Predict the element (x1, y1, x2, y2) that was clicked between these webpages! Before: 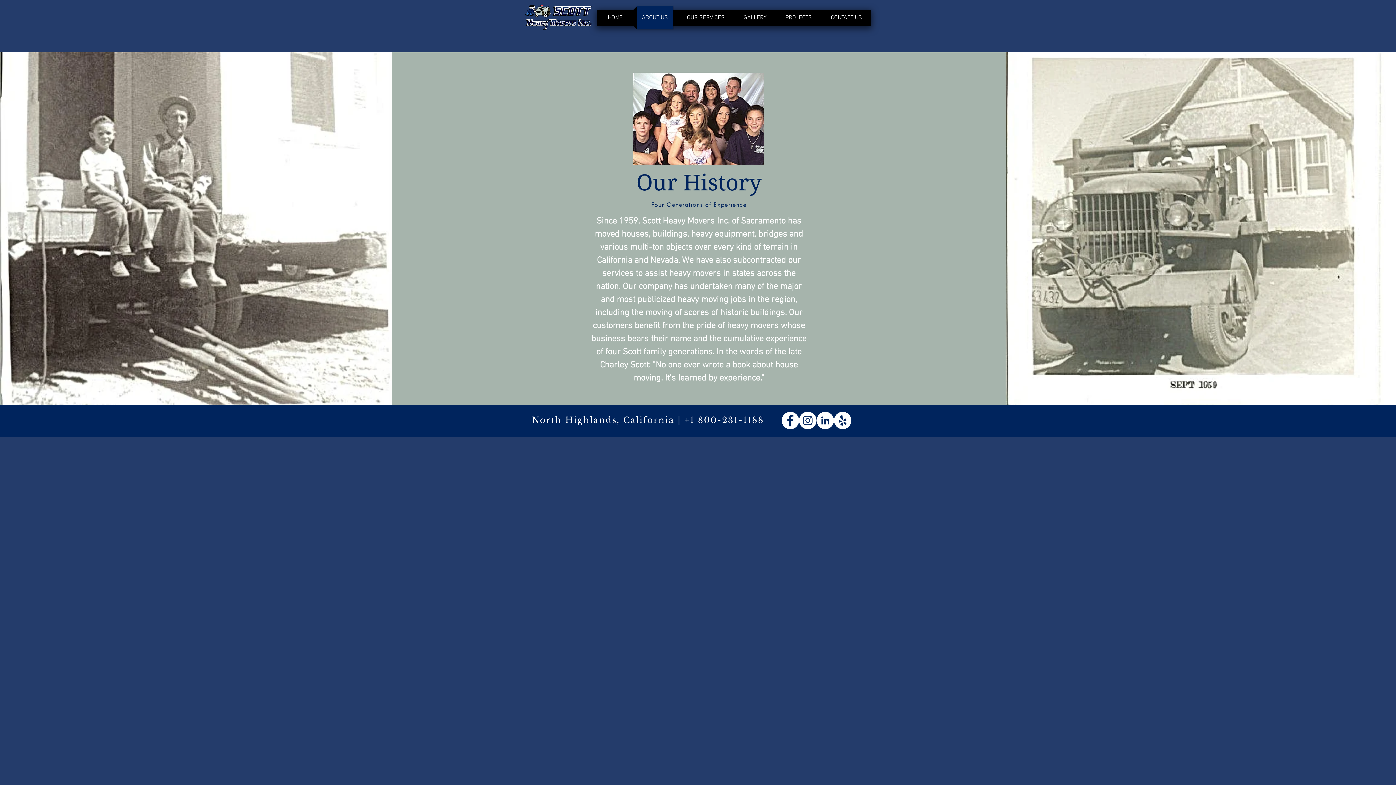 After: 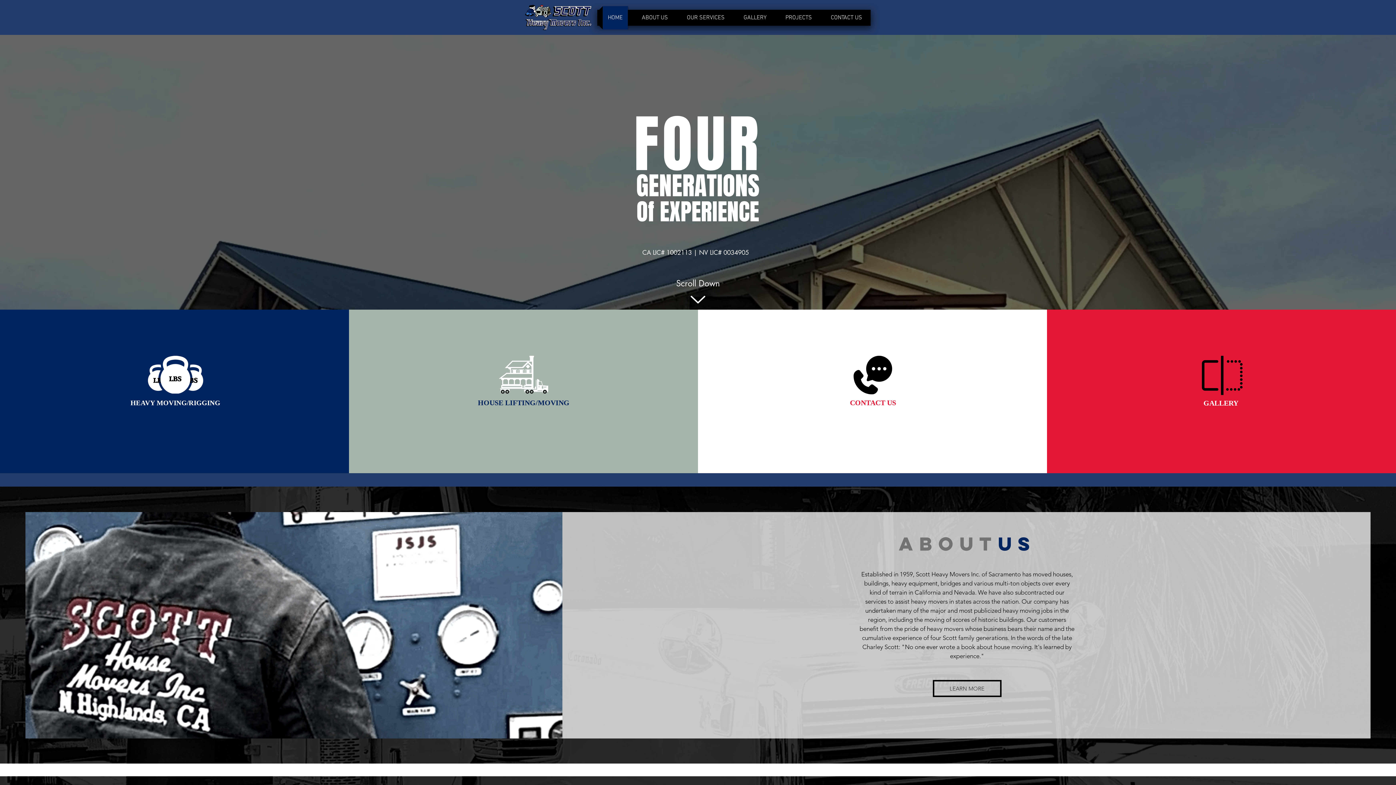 Action: bbox: (599, 6, 631, 29) label: HOME